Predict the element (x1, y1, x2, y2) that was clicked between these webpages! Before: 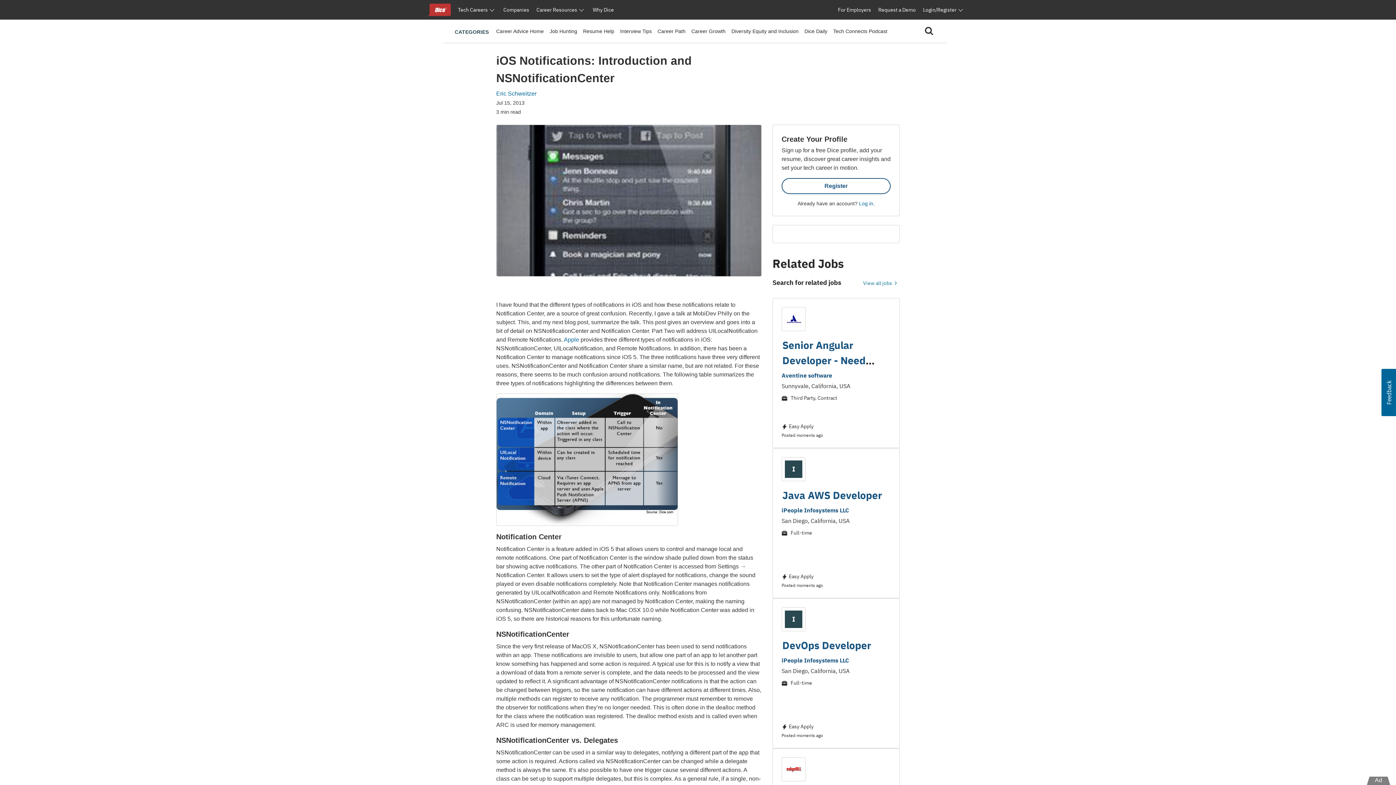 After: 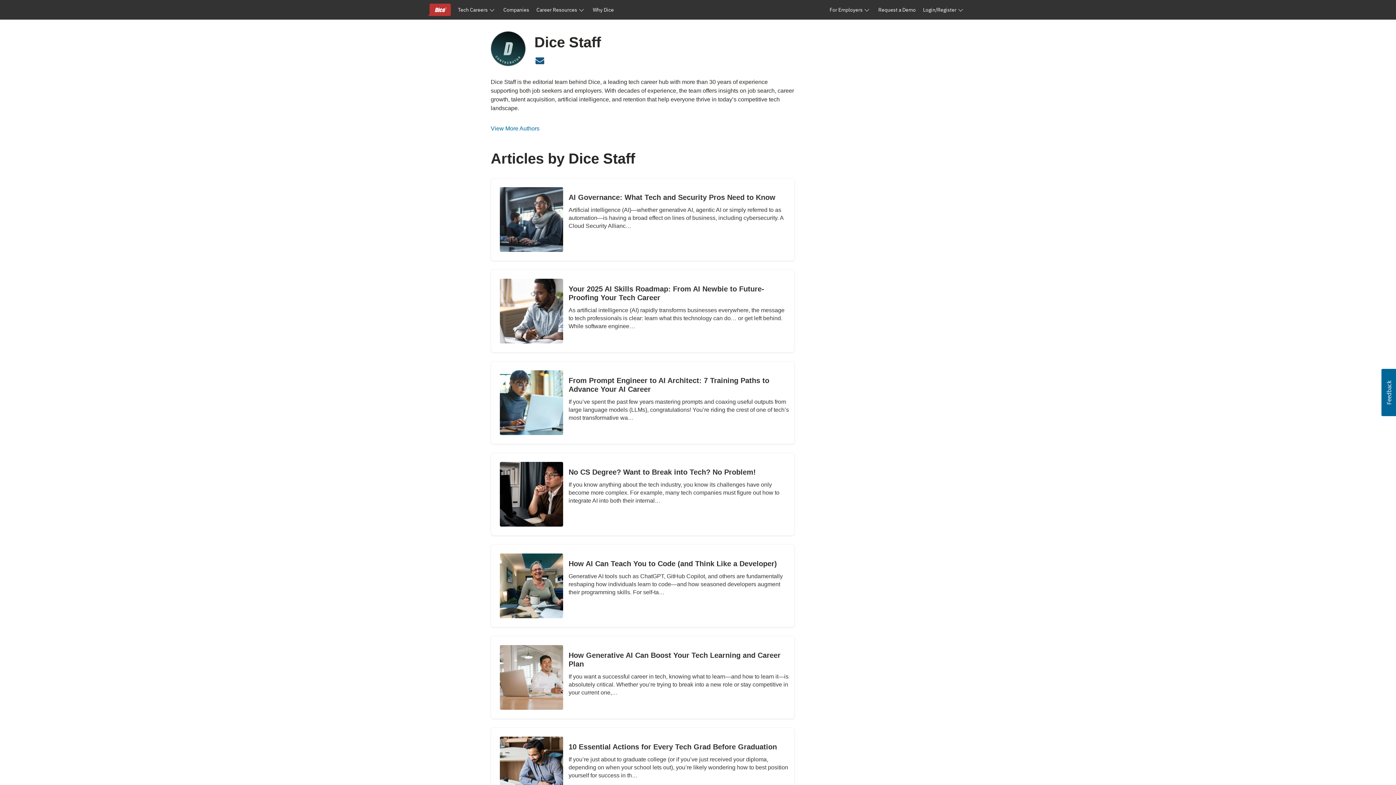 Action: bbox: (496, 90, 536, 96) label: Eric Schweitzer